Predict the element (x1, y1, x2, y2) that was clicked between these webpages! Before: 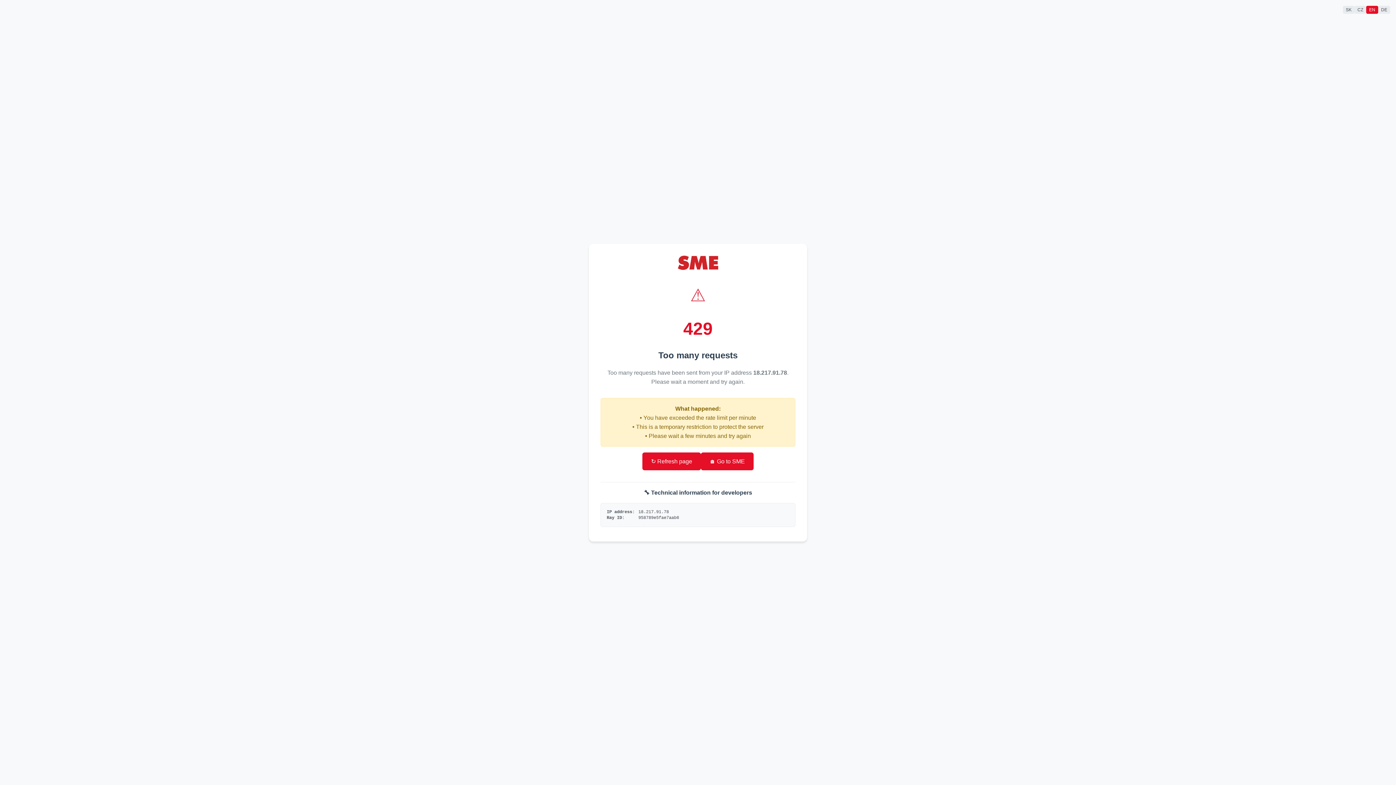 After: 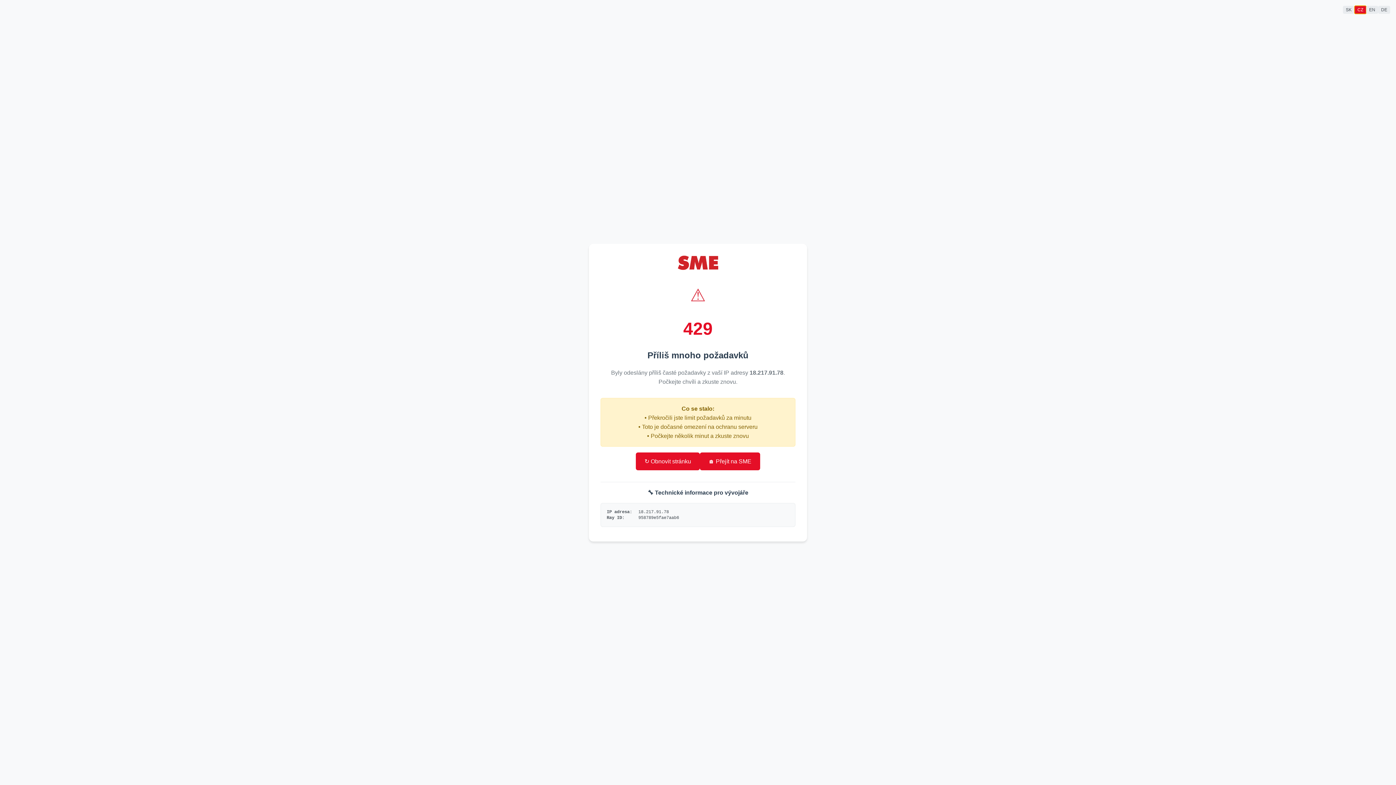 Action: bbox: (1354, 5, 1366, 13) label: CZ